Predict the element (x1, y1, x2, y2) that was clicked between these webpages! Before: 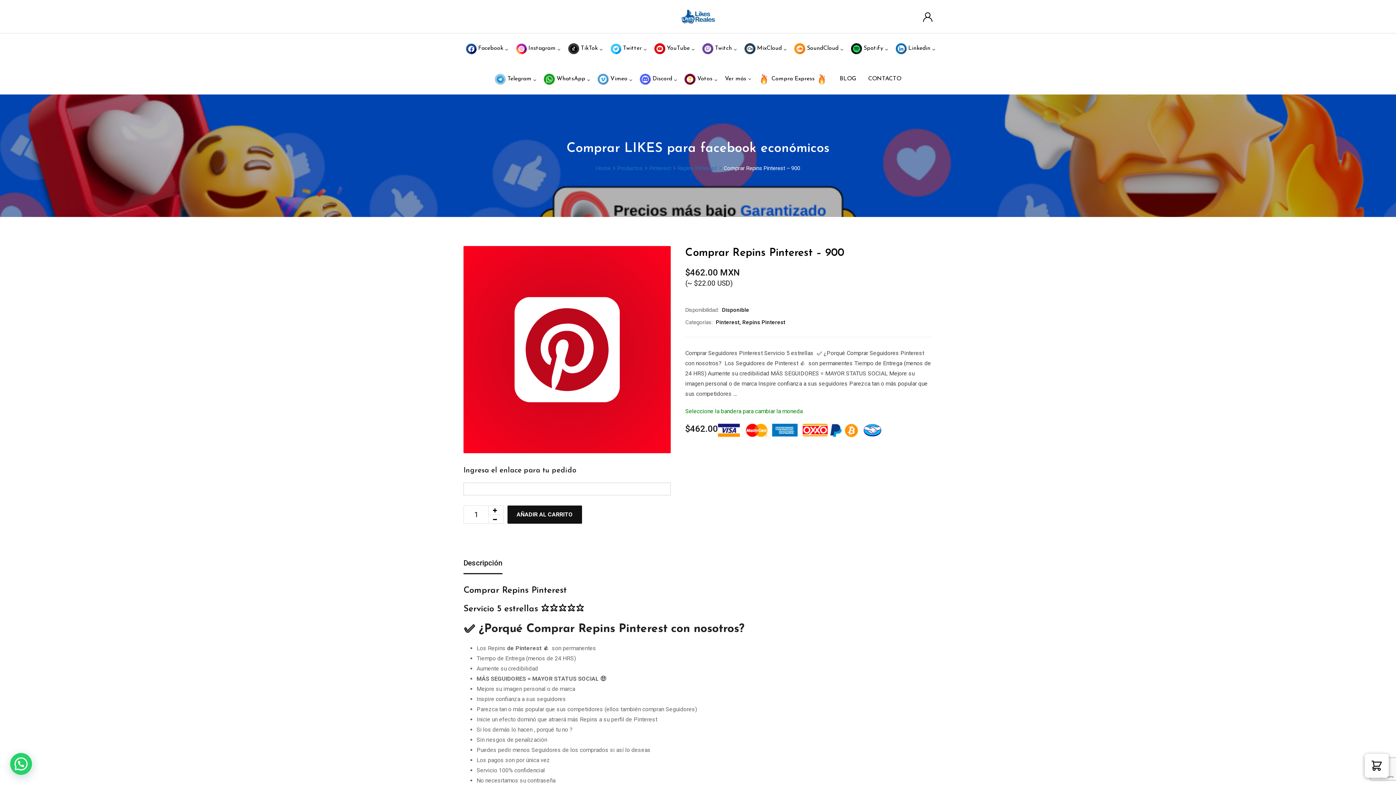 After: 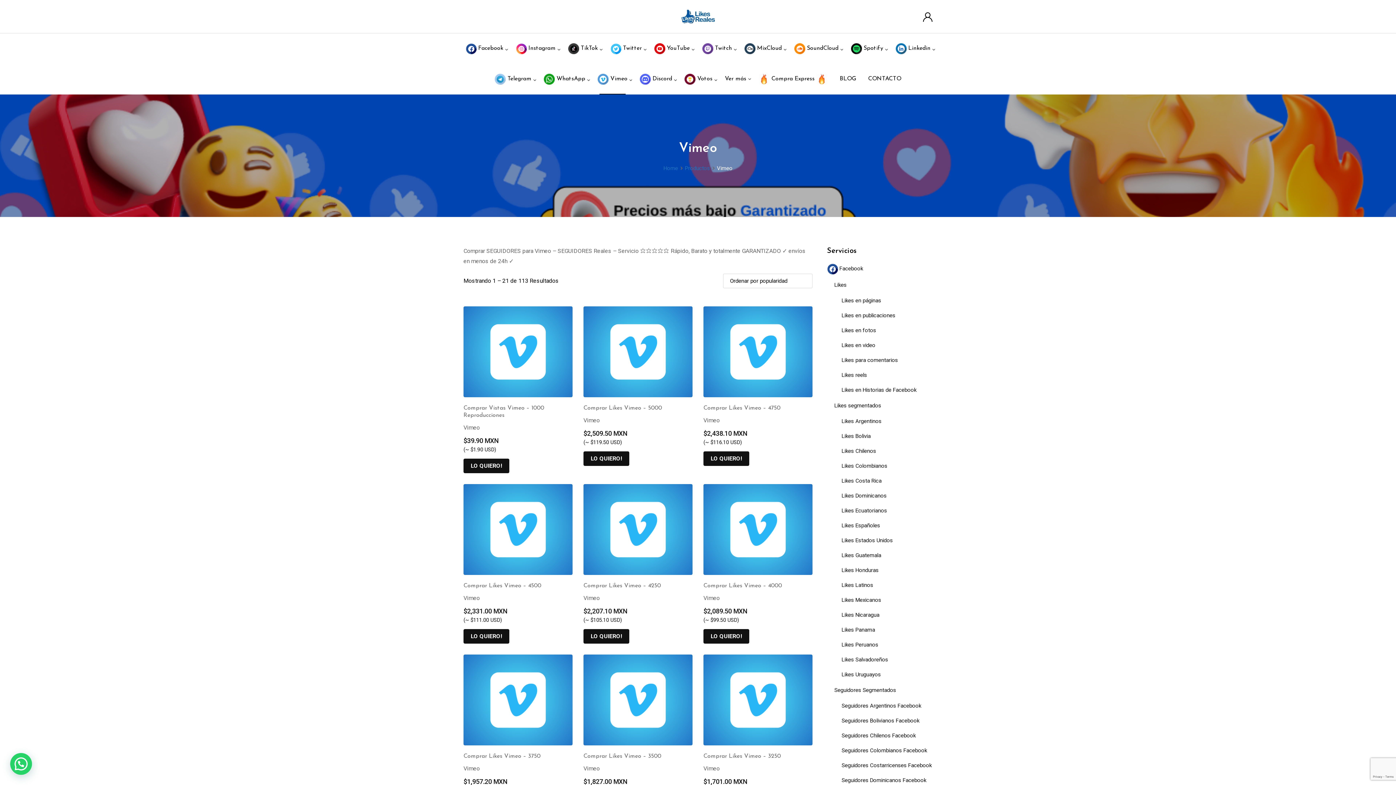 Action: bbox: (592, 64, 633, 94) label:  Vimeo